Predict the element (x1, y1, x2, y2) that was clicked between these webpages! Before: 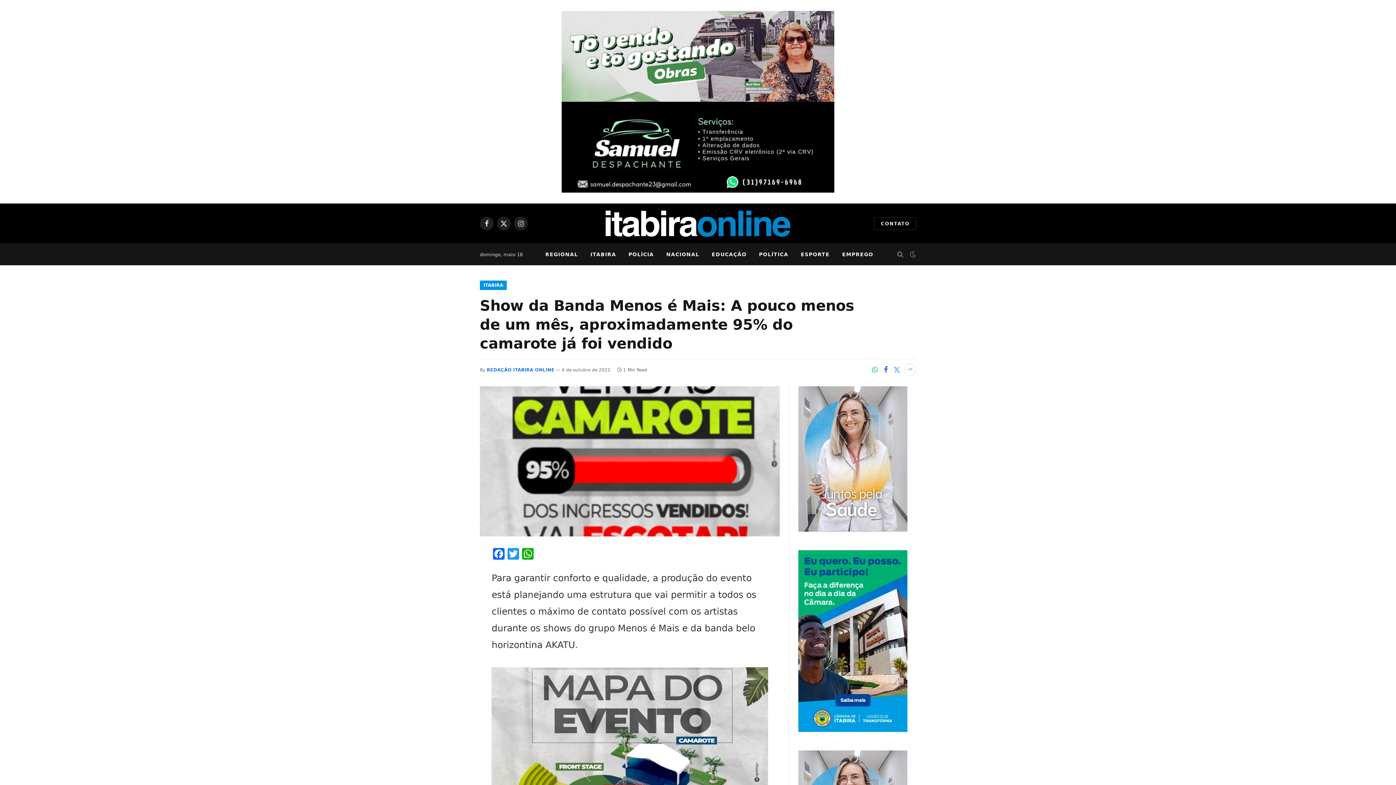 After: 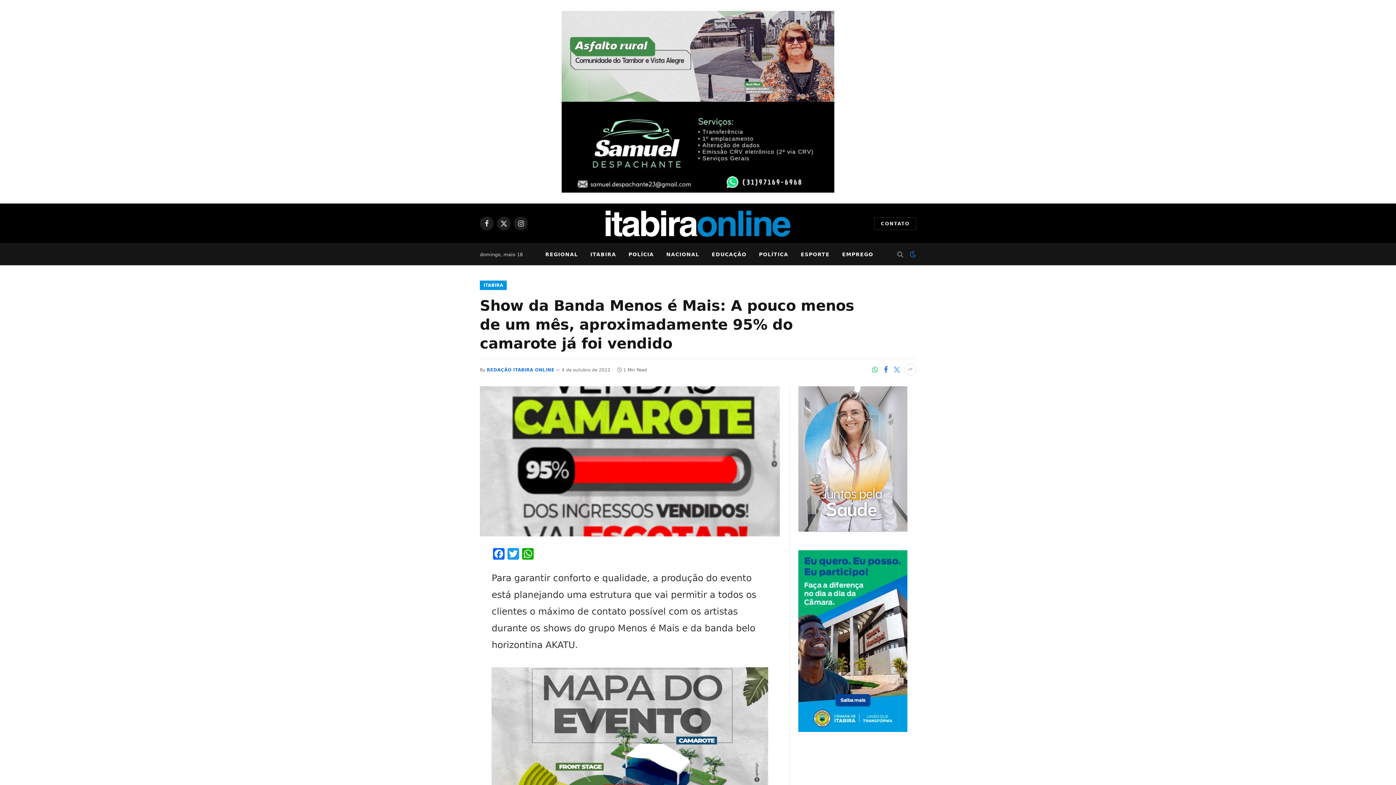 Action: bbox: (908, 251, 916, 257)